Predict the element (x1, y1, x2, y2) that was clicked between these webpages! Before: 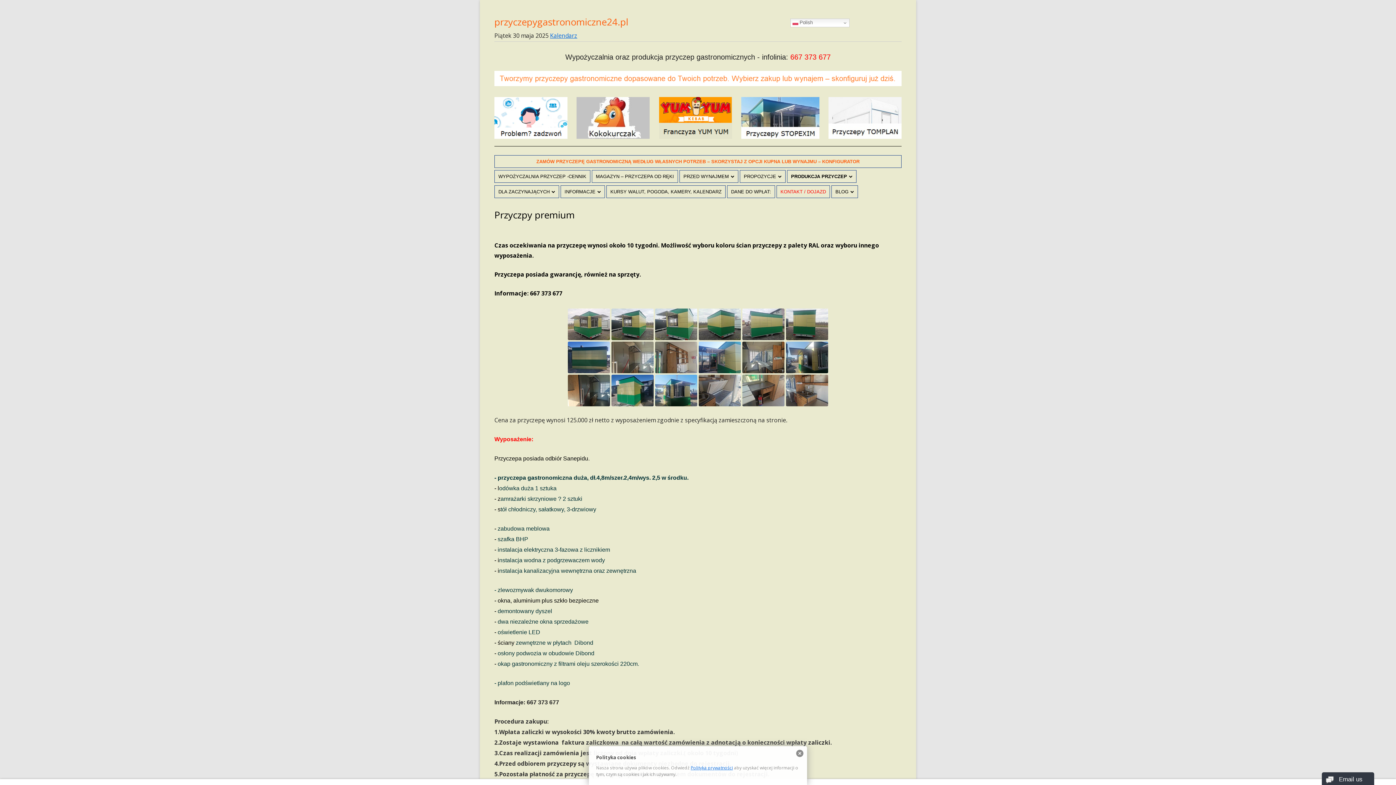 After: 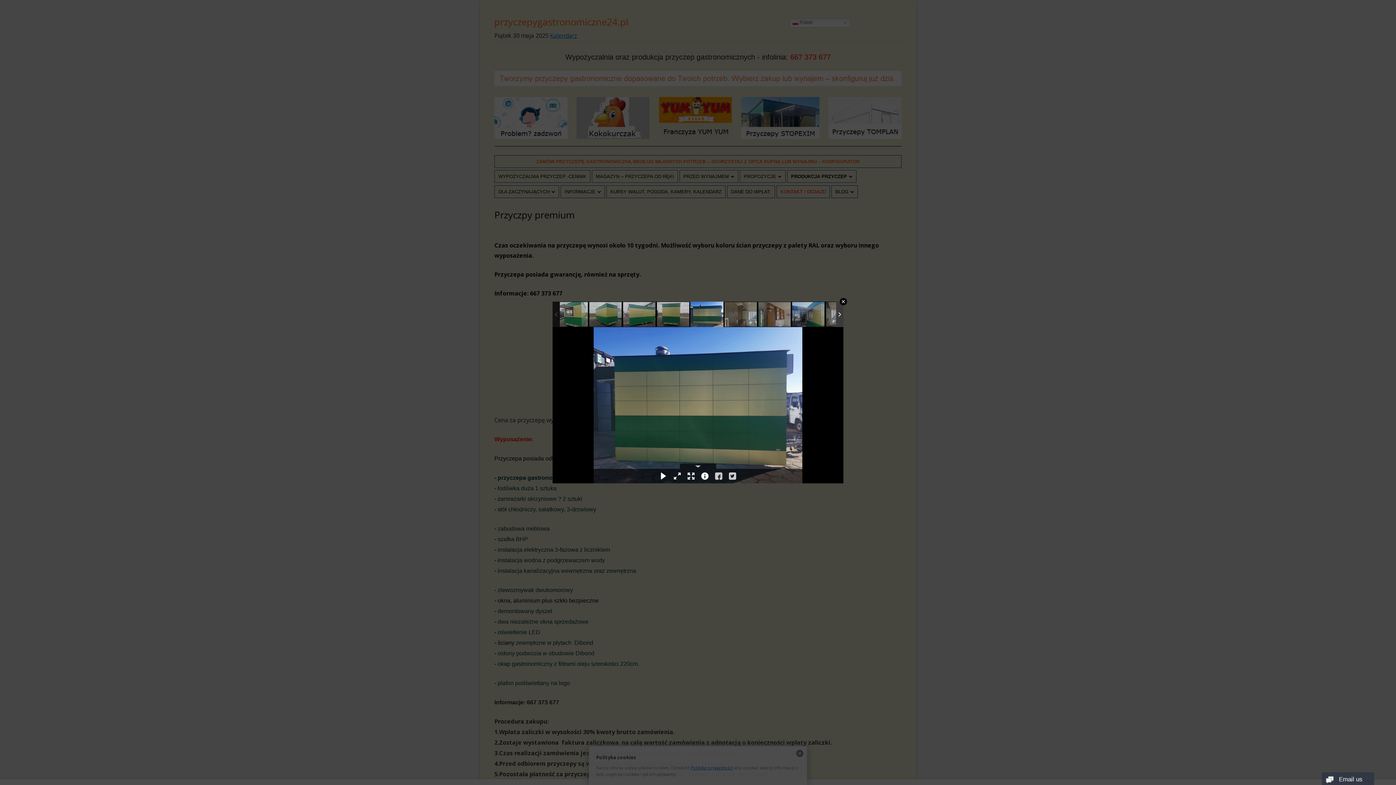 Action: bbox: (568, 341, 610, 373)